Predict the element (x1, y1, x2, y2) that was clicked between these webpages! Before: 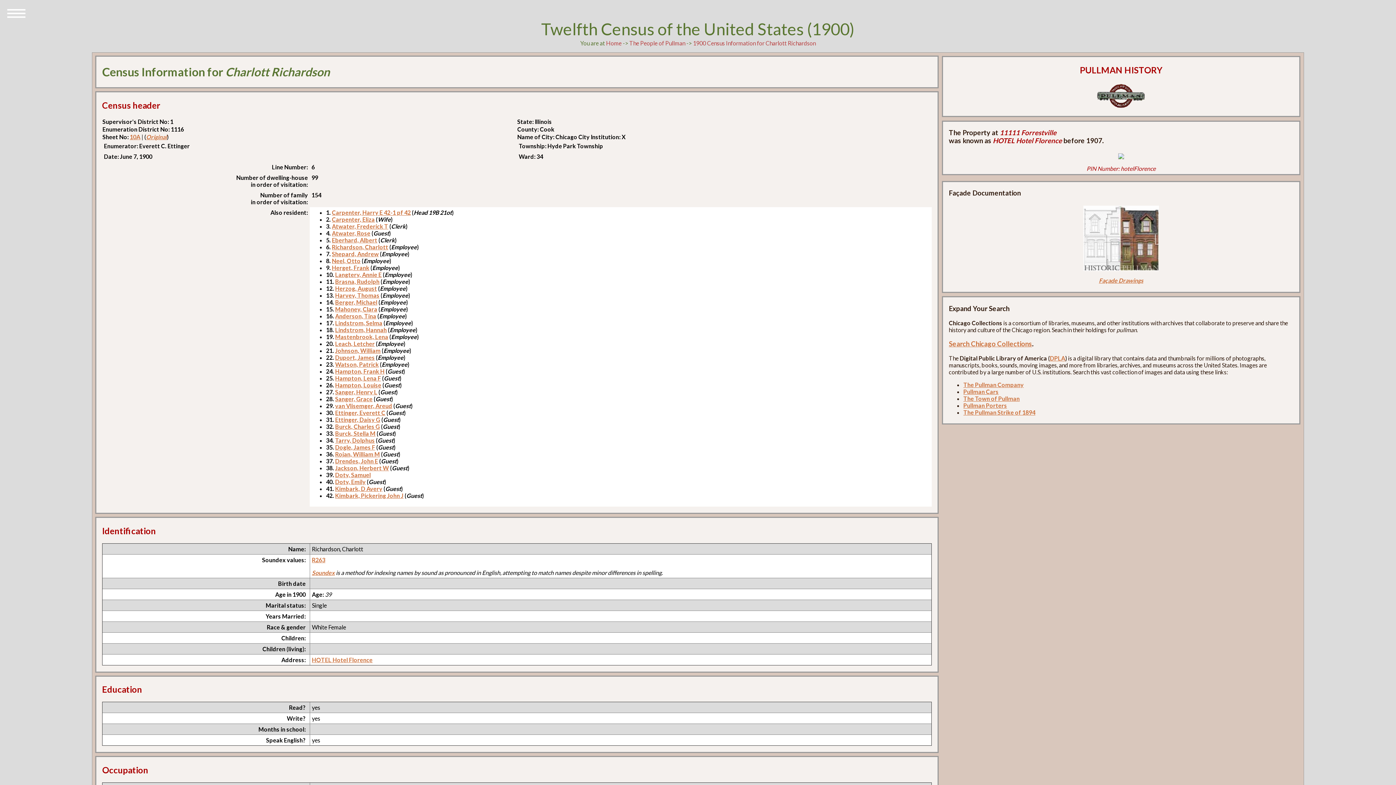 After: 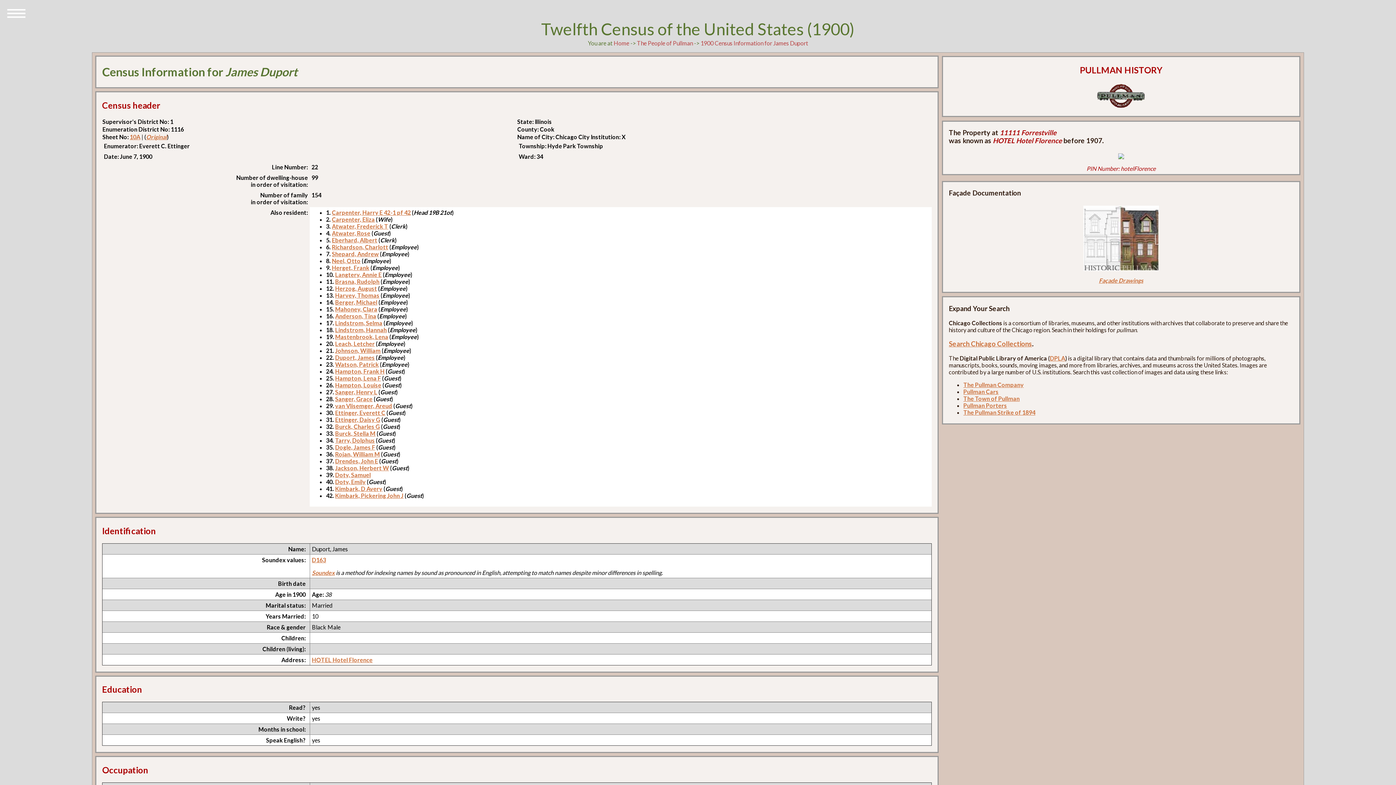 Action: bbox: (335, 354, 374, 360) label: Duport, James